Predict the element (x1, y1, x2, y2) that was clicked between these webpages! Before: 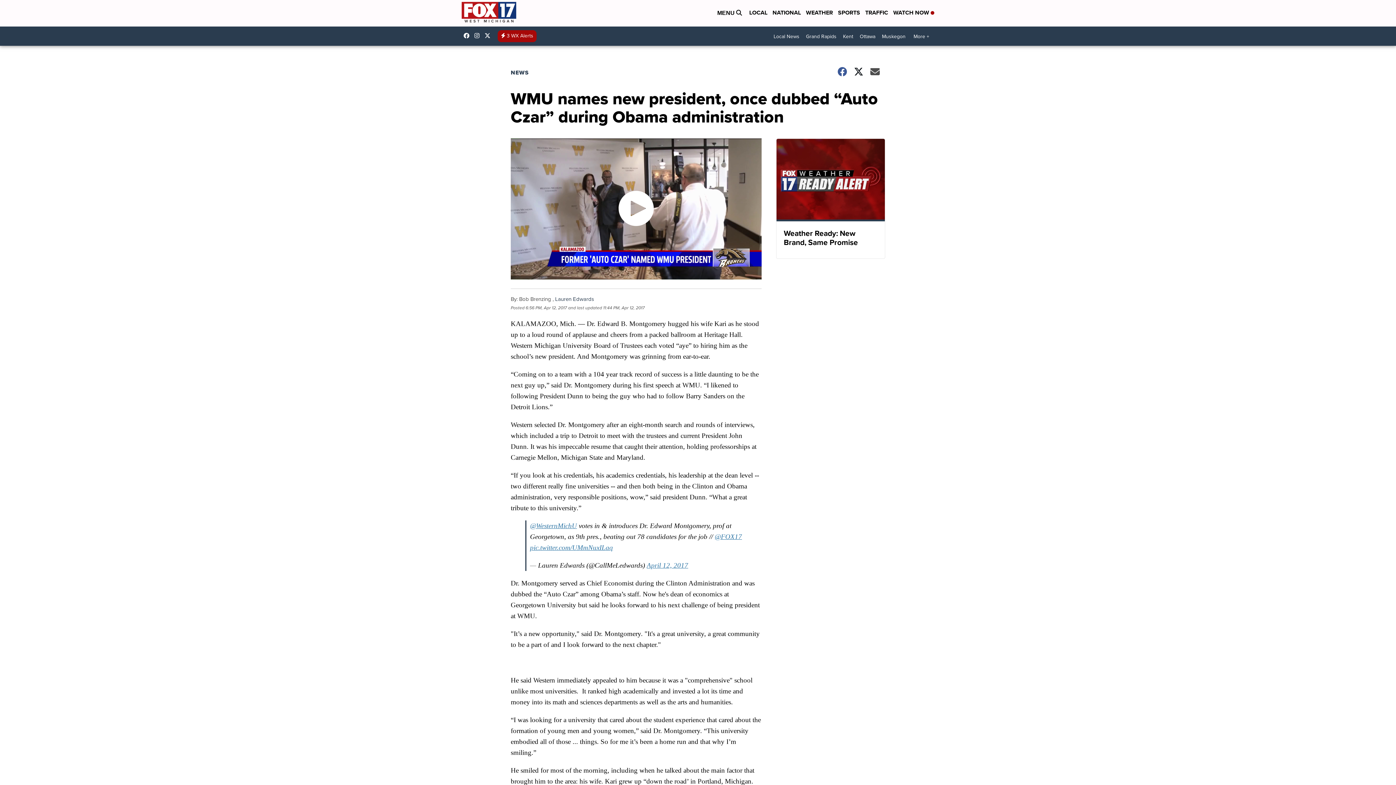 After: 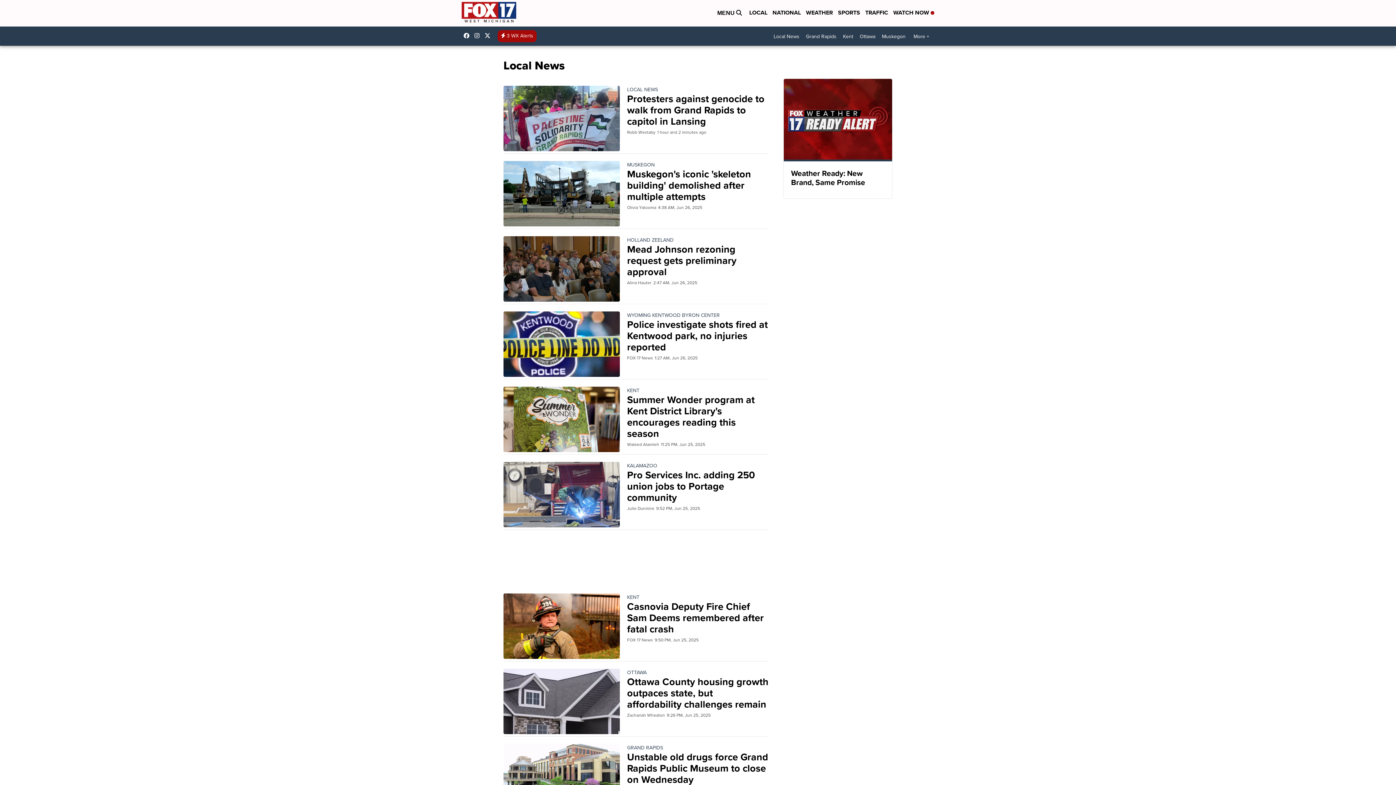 Action: bbox: (770, 30, 802, 42) label: Local News